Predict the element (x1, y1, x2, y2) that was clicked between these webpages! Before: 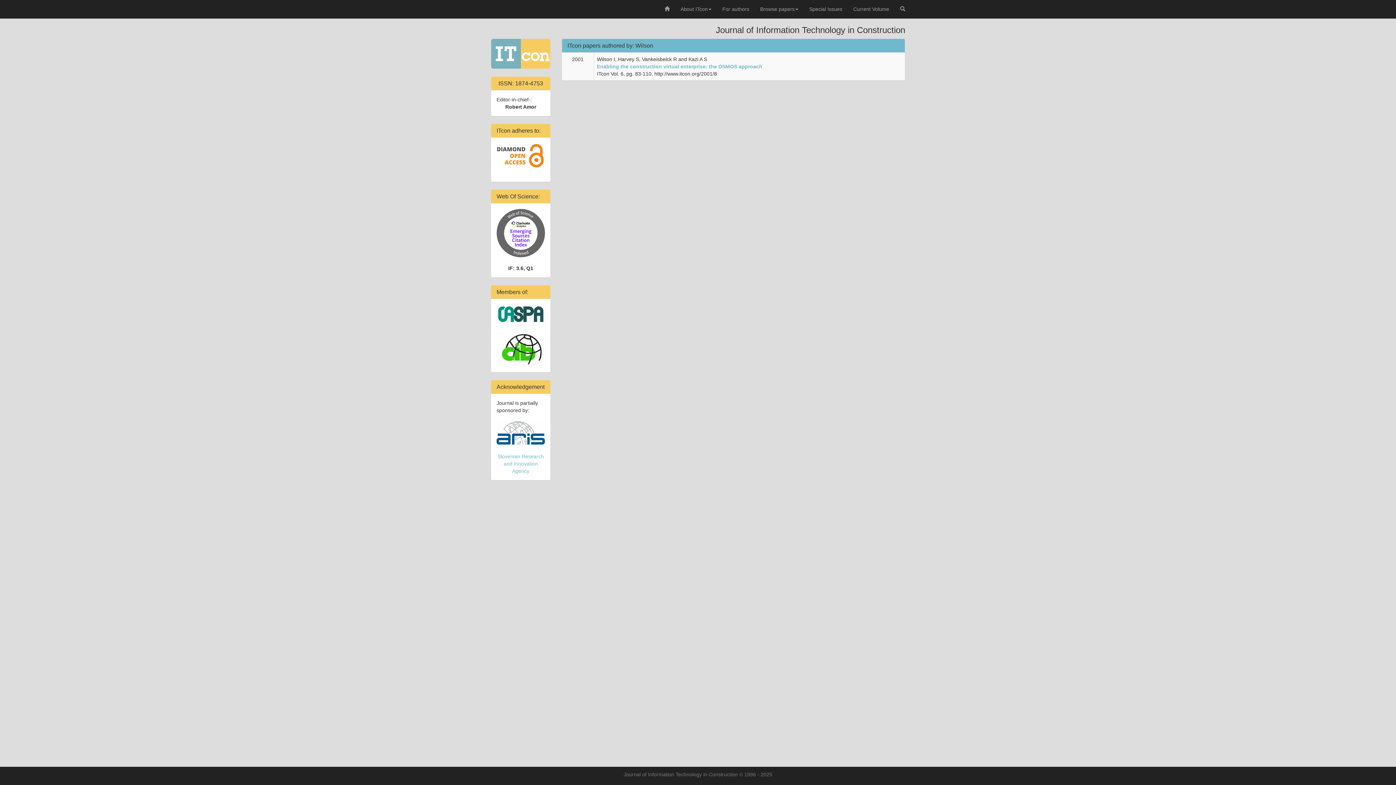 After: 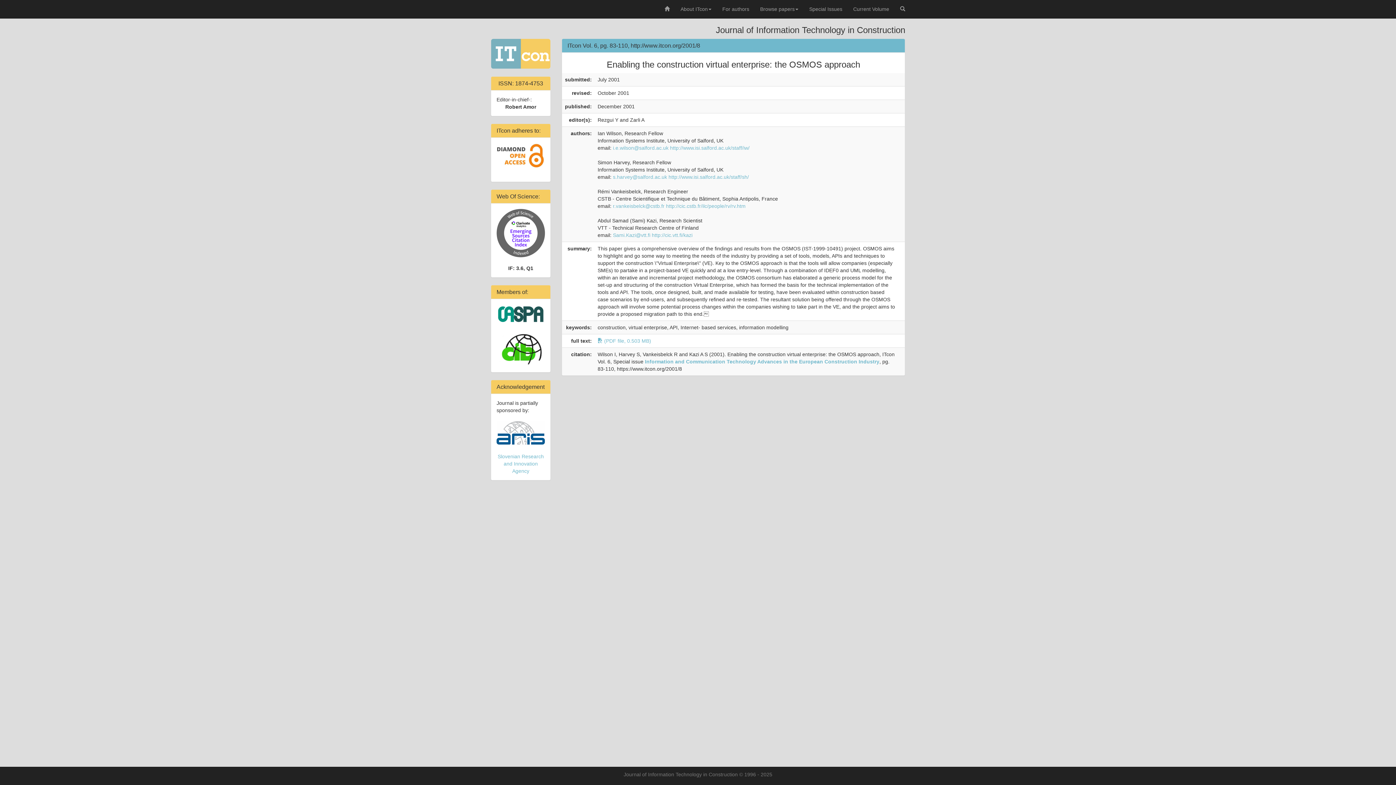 Action: label: Enabling the construction virtual enterprise: the OSMOS approach bbox: (597, 63, 762, 69)